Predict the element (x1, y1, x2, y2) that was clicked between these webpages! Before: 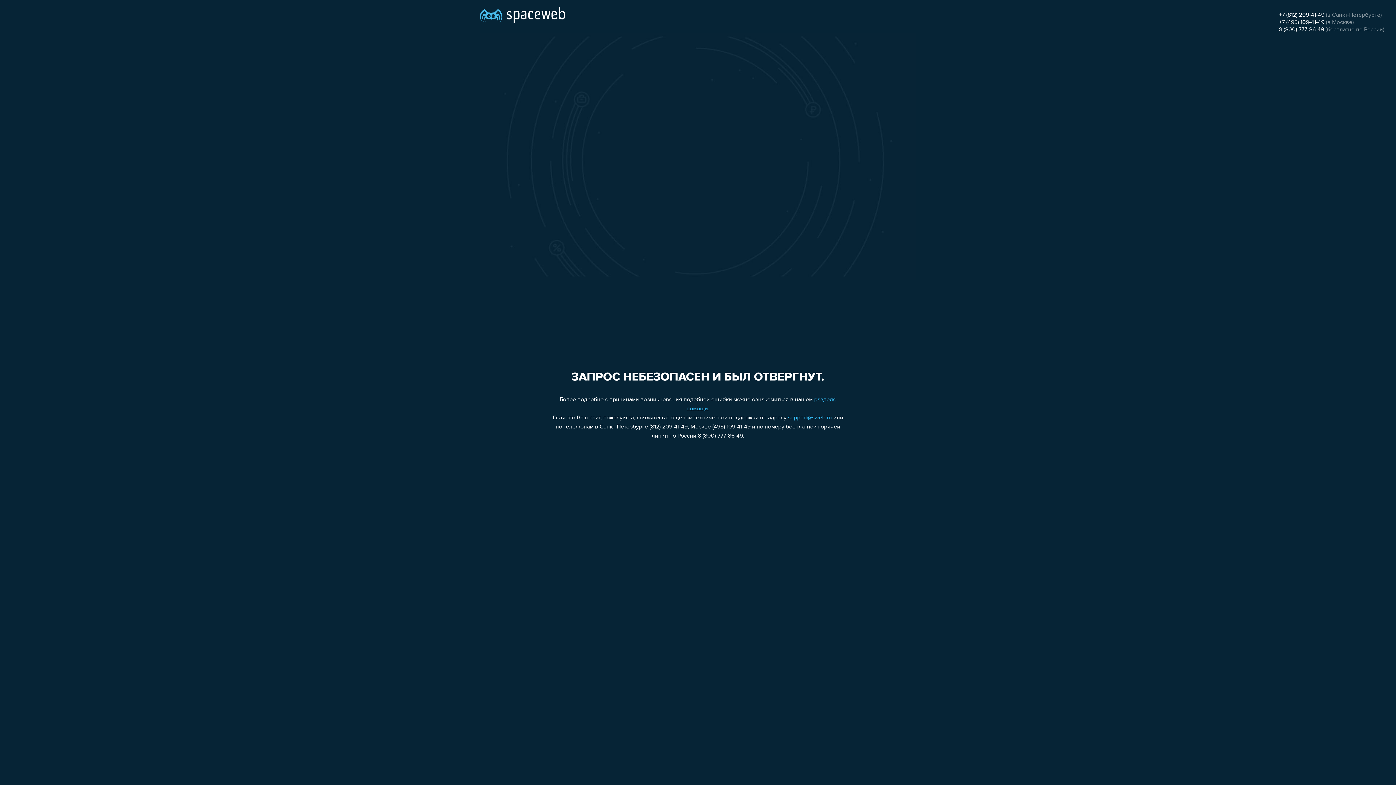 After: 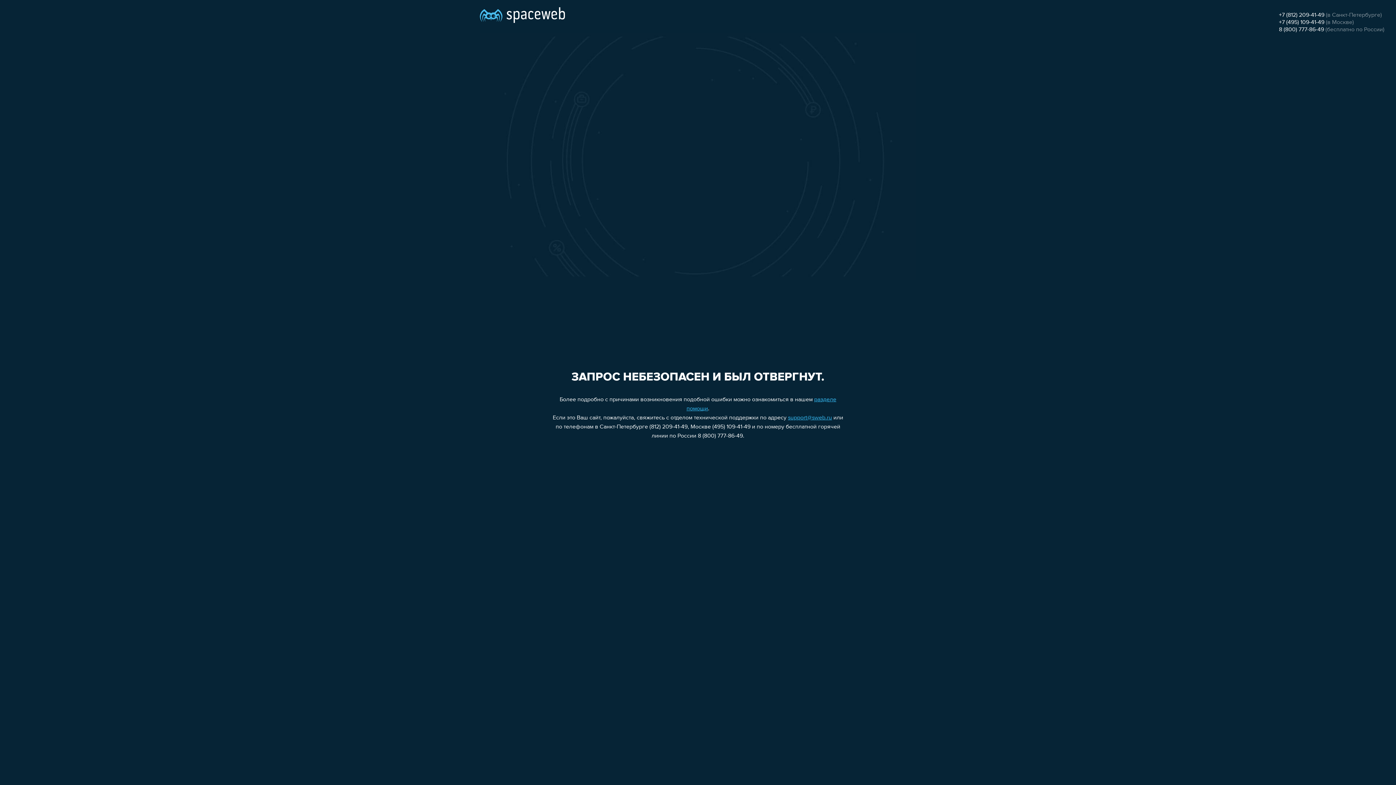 Action: bbox: (1279, 19, 1324, 25) label: +7 (495) 109-41-49